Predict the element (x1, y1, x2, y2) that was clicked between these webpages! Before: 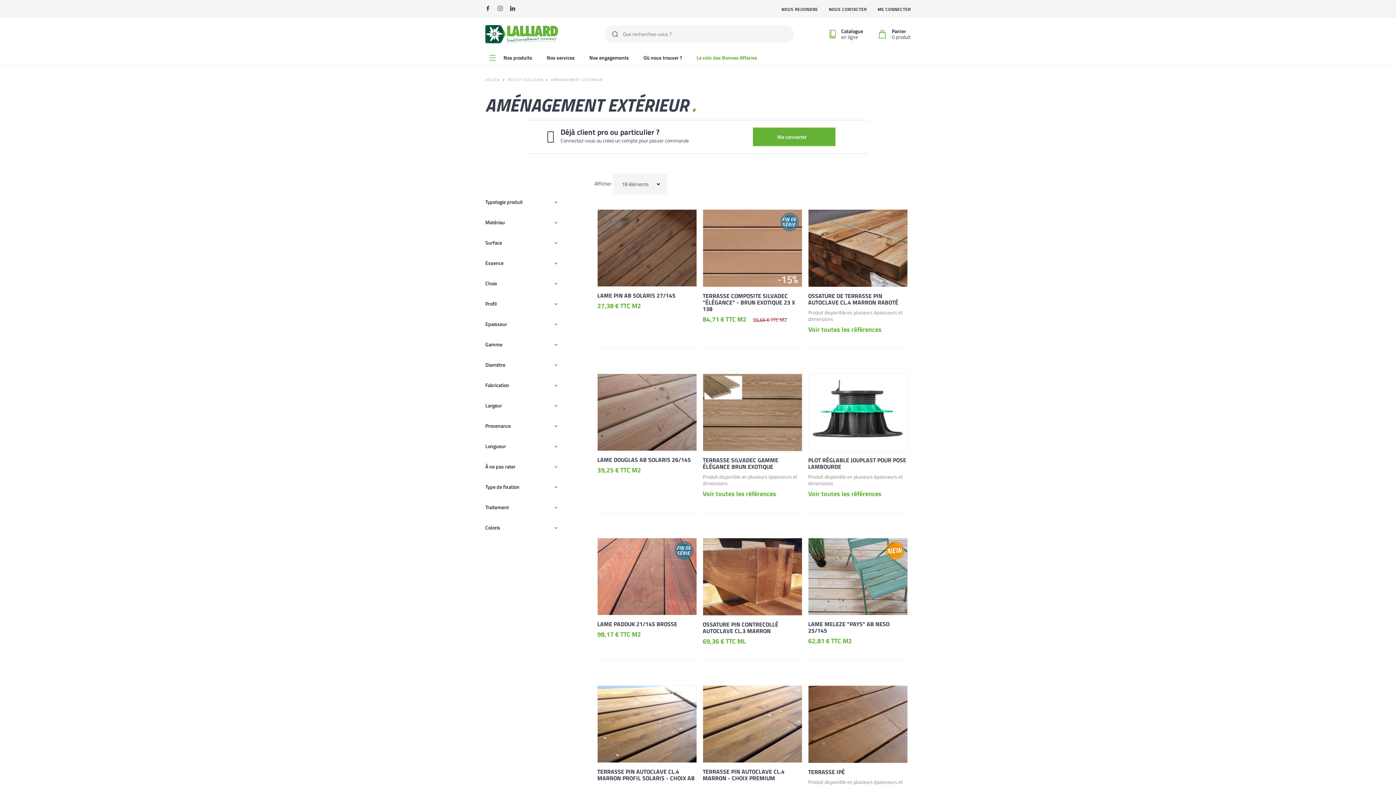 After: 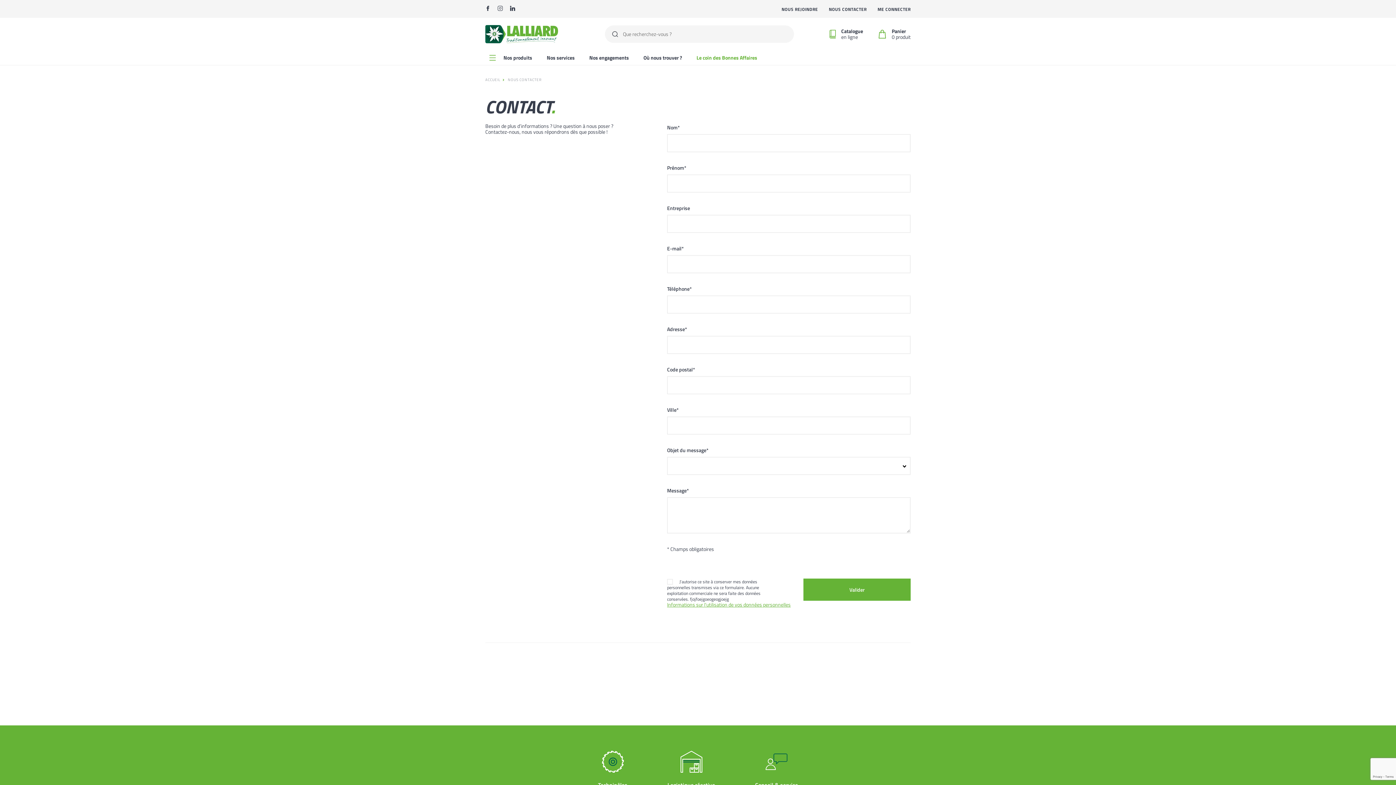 Action: label: NOUS CONTACTER bbox: (829, 5, 866, 12)